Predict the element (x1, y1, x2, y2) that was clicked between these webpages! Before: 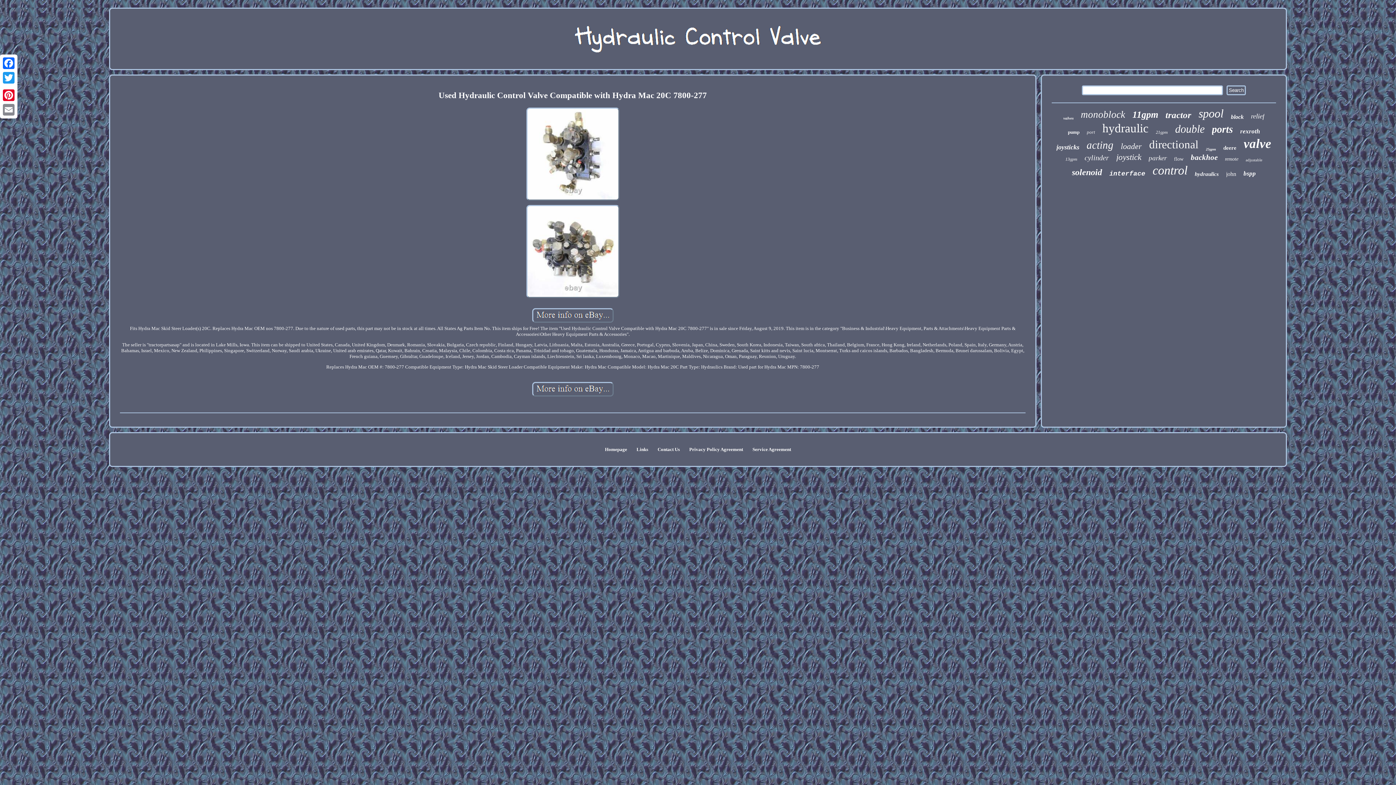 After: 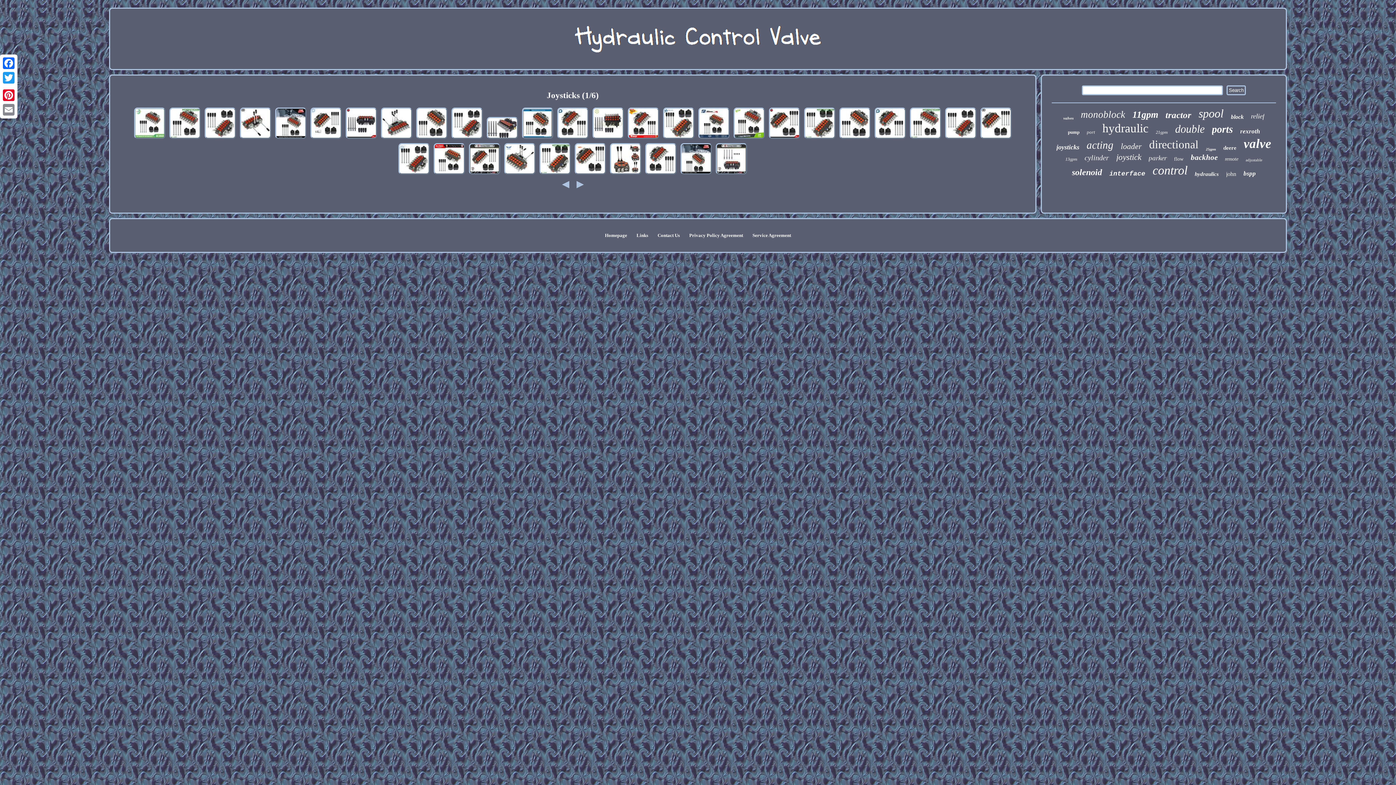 Action: bbox: (1056, 143, 1079, 151) label: joysticks